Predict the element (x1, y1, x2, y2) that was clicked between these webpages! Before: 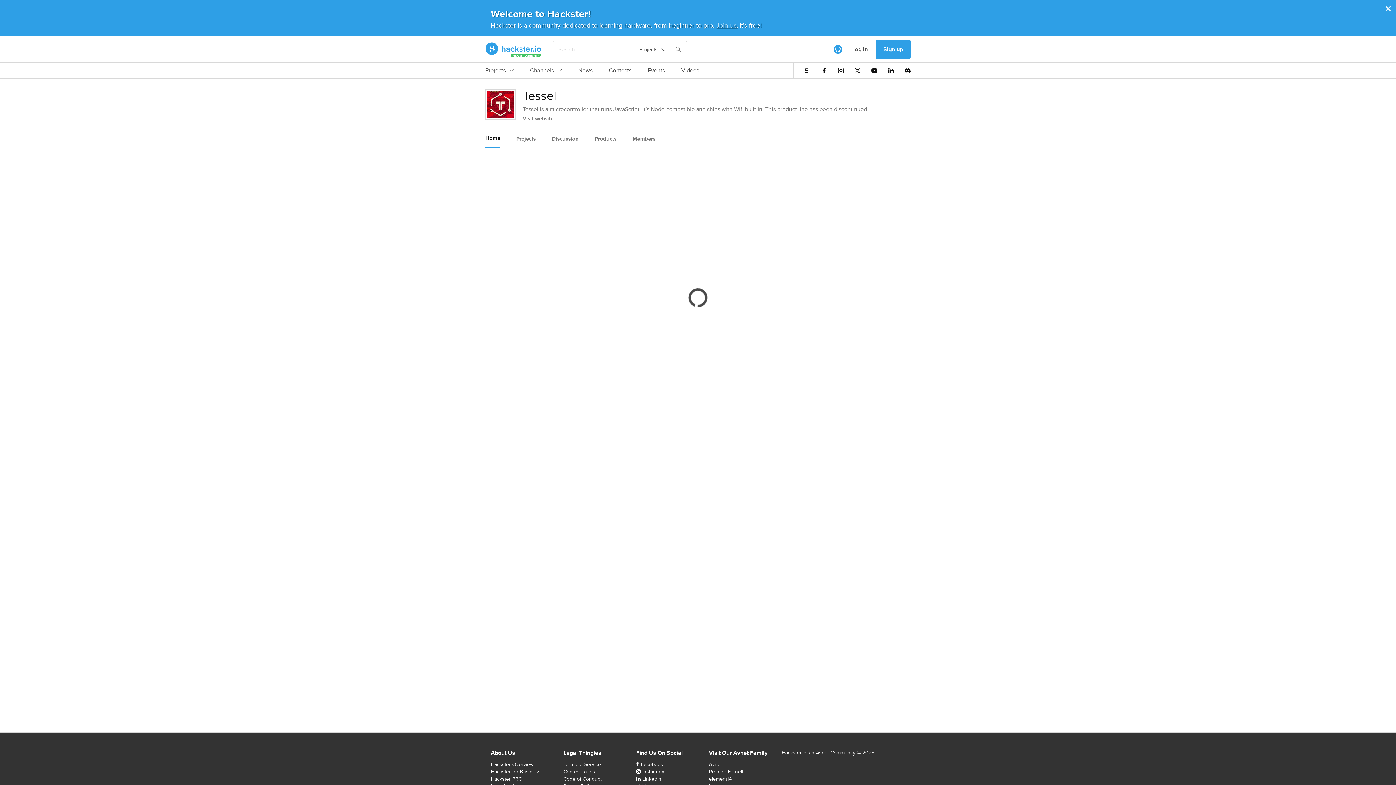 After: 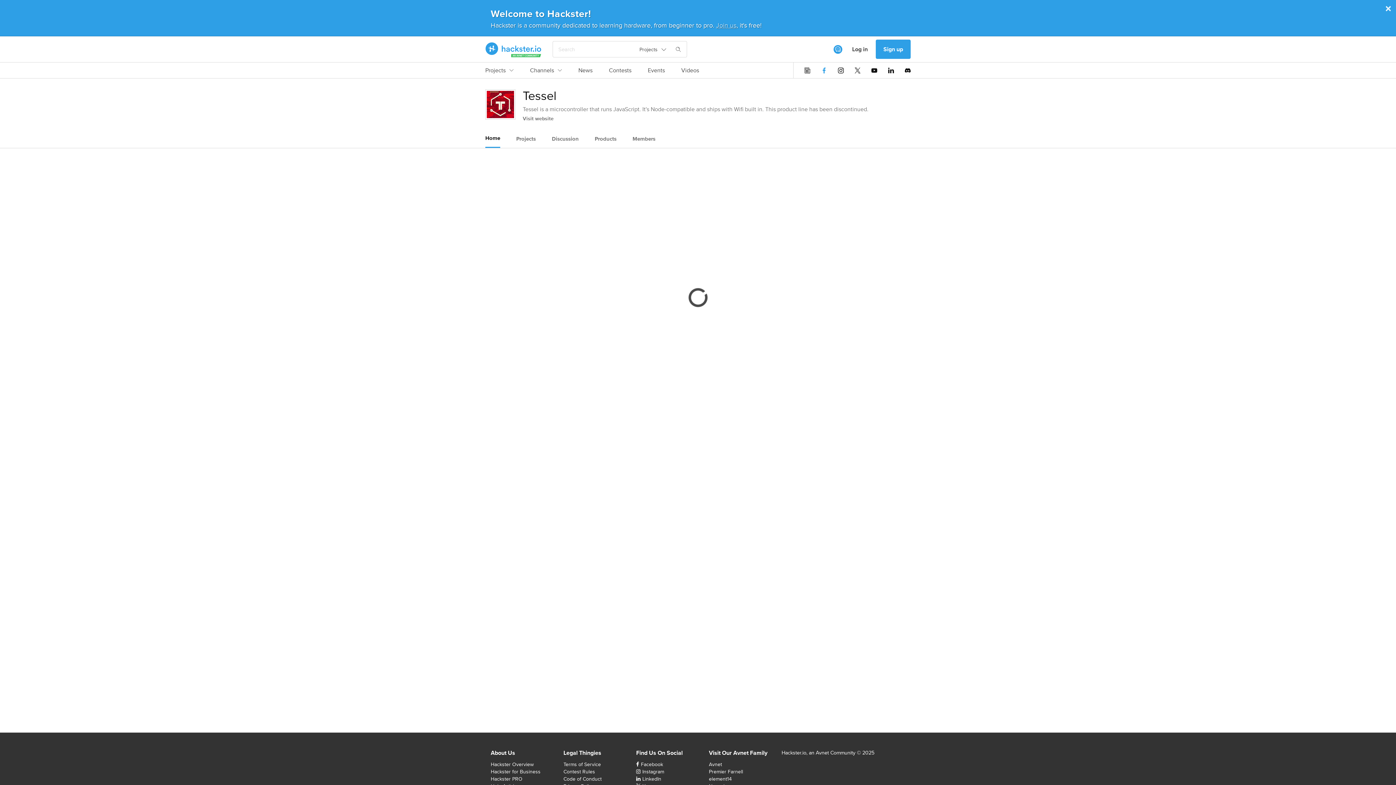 Action: bbox: (821, 67, 827, 73)